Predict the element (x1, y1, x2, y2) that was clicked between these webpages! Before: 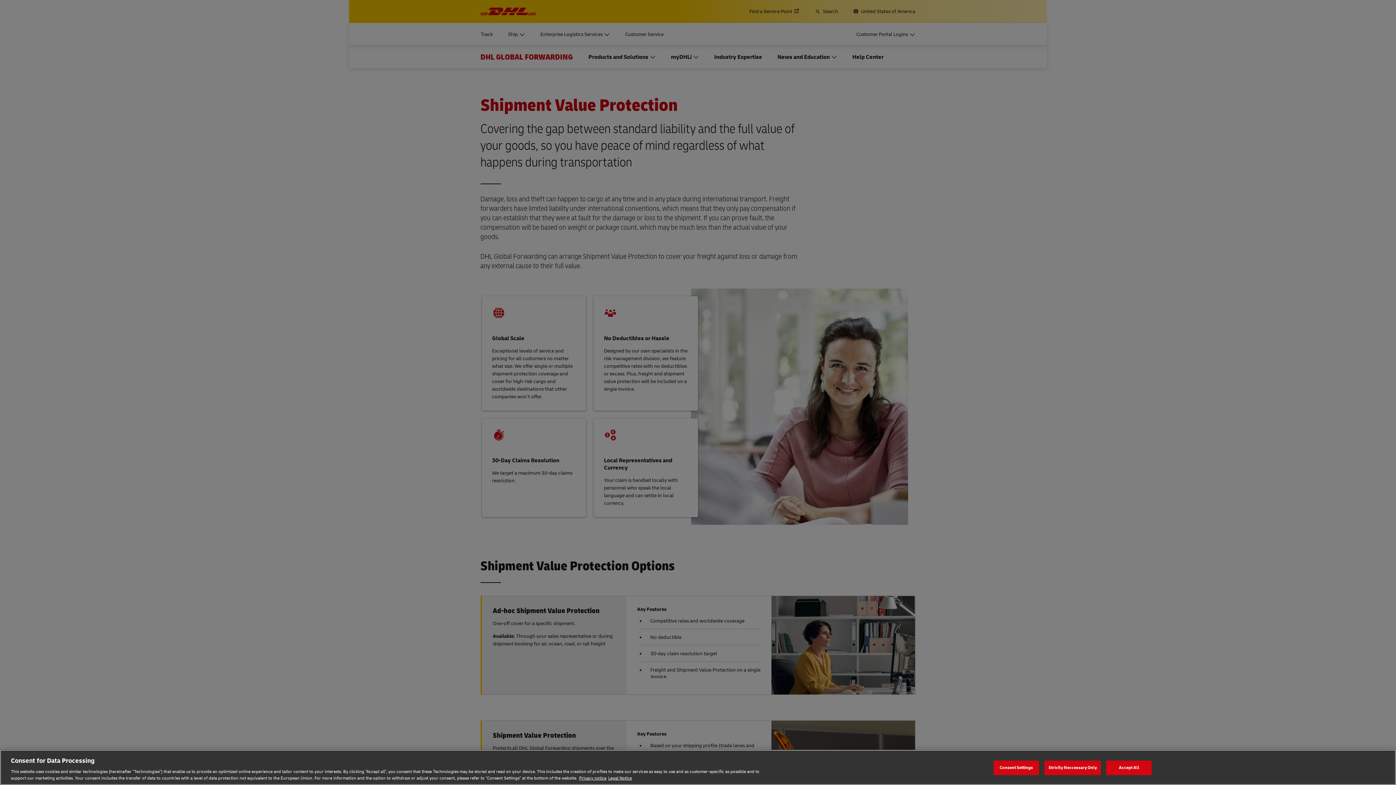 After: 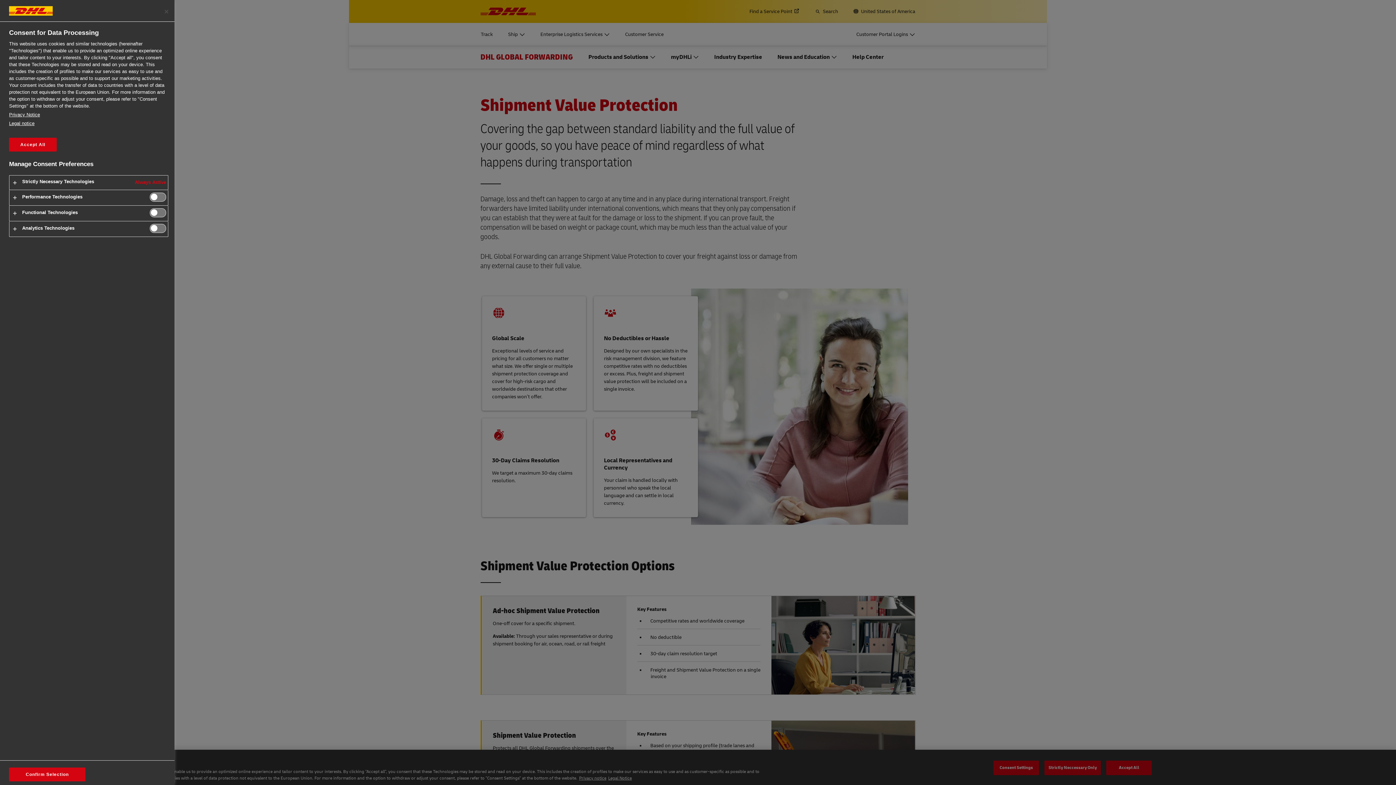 Action: label: Consent Settings bbox: (993, 760, 1039, 775)